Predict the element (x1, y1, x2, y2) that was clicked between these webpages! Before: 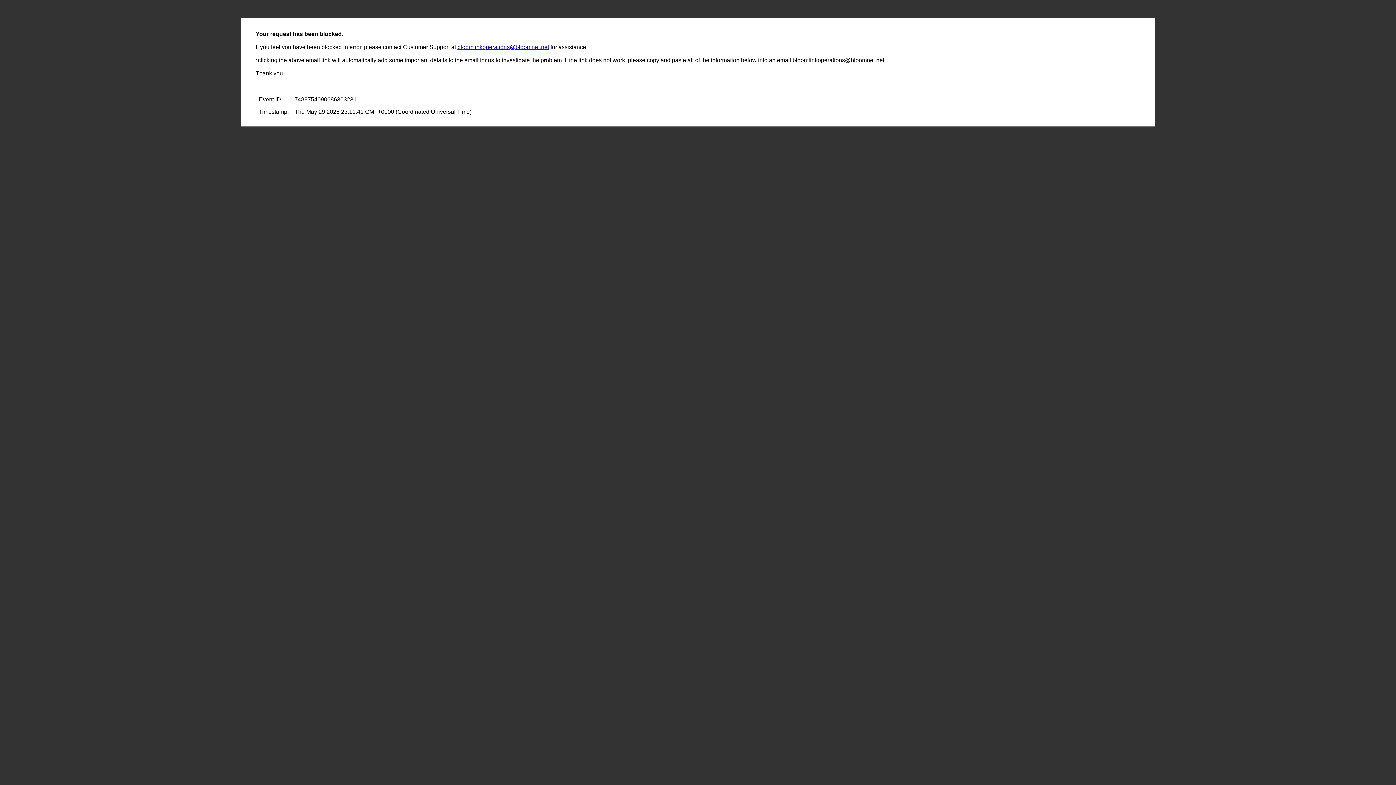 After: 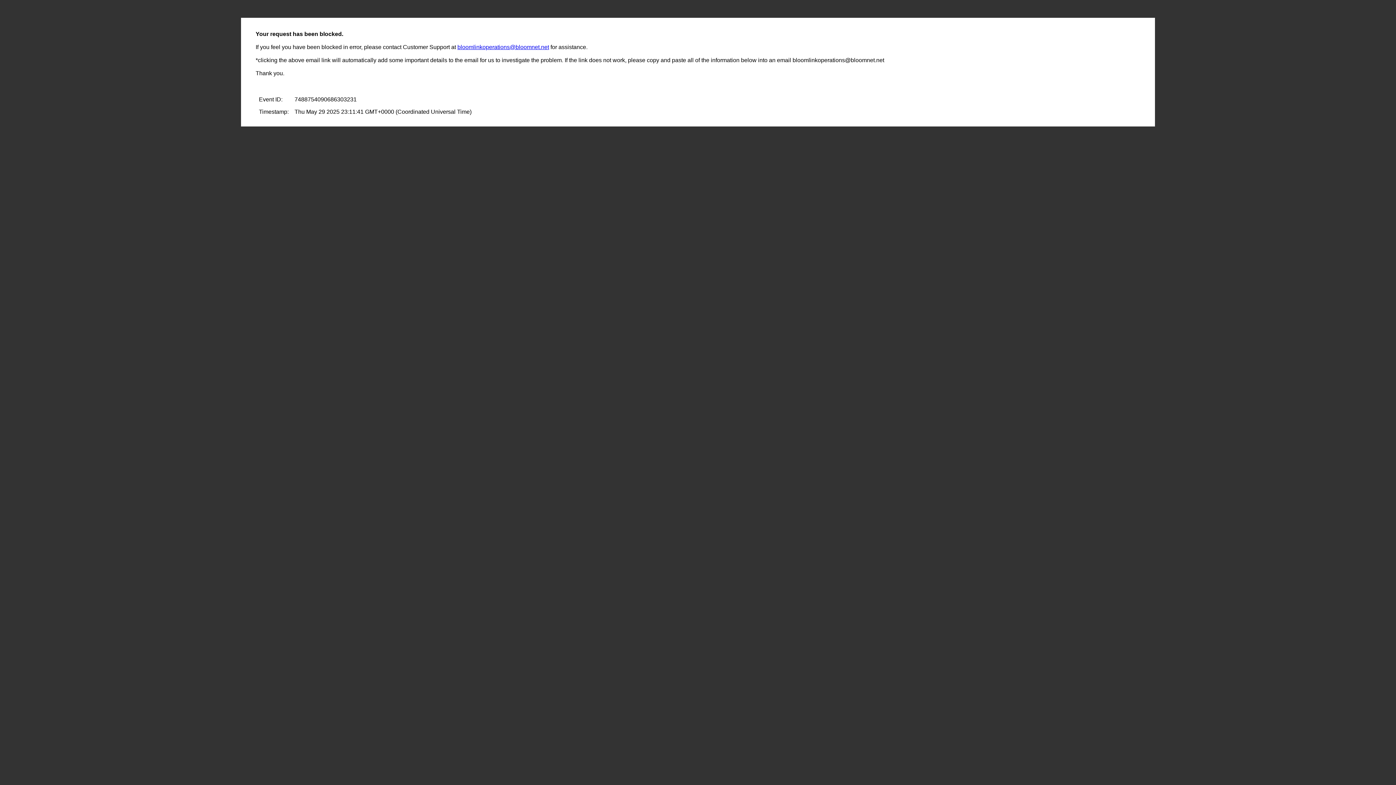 Action: bbox: (457, 44, 549, 50) label: bloomlinkoperations@bloomnet.net